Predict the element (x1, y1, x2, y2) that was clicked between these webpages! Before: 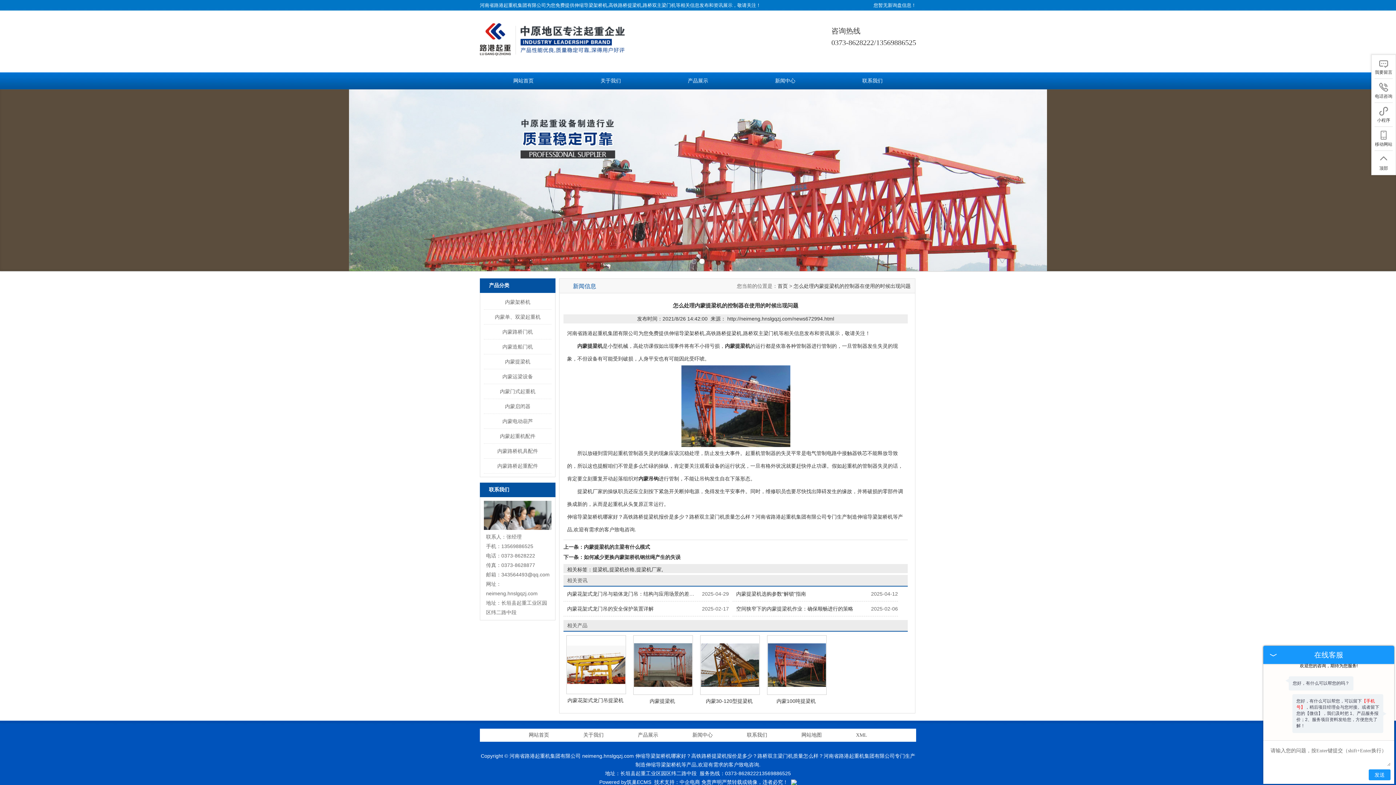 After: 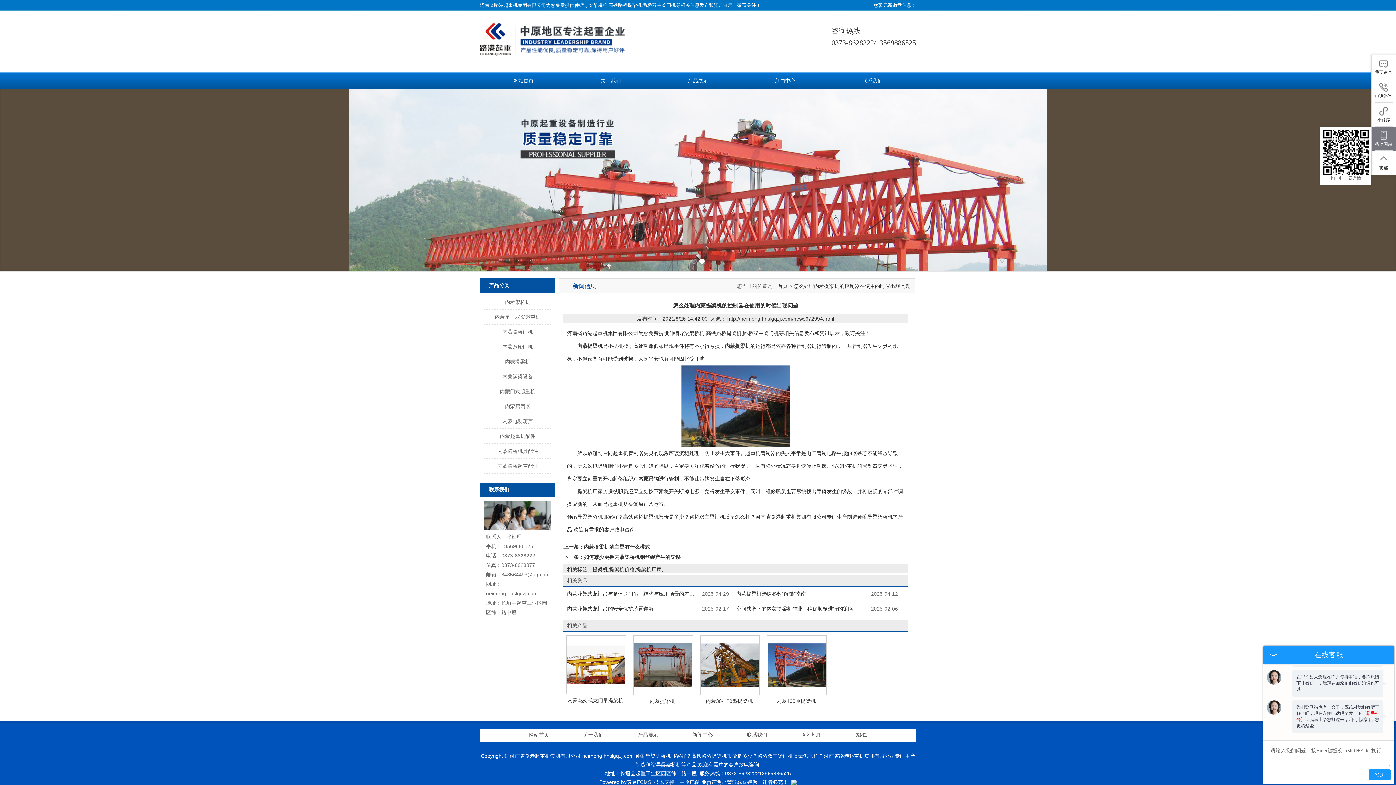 Action: bbox: (1372, 126, 1396, 150) label: 移动网站